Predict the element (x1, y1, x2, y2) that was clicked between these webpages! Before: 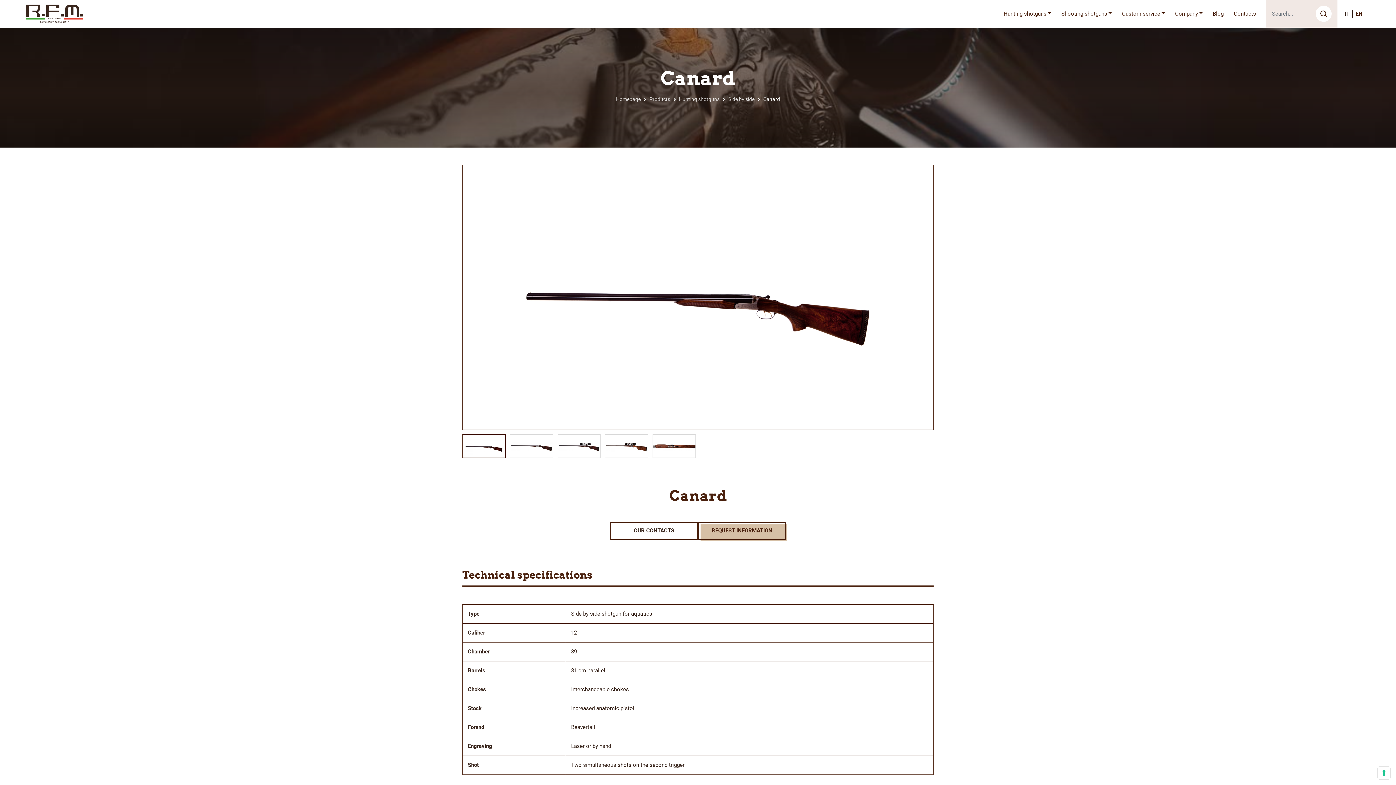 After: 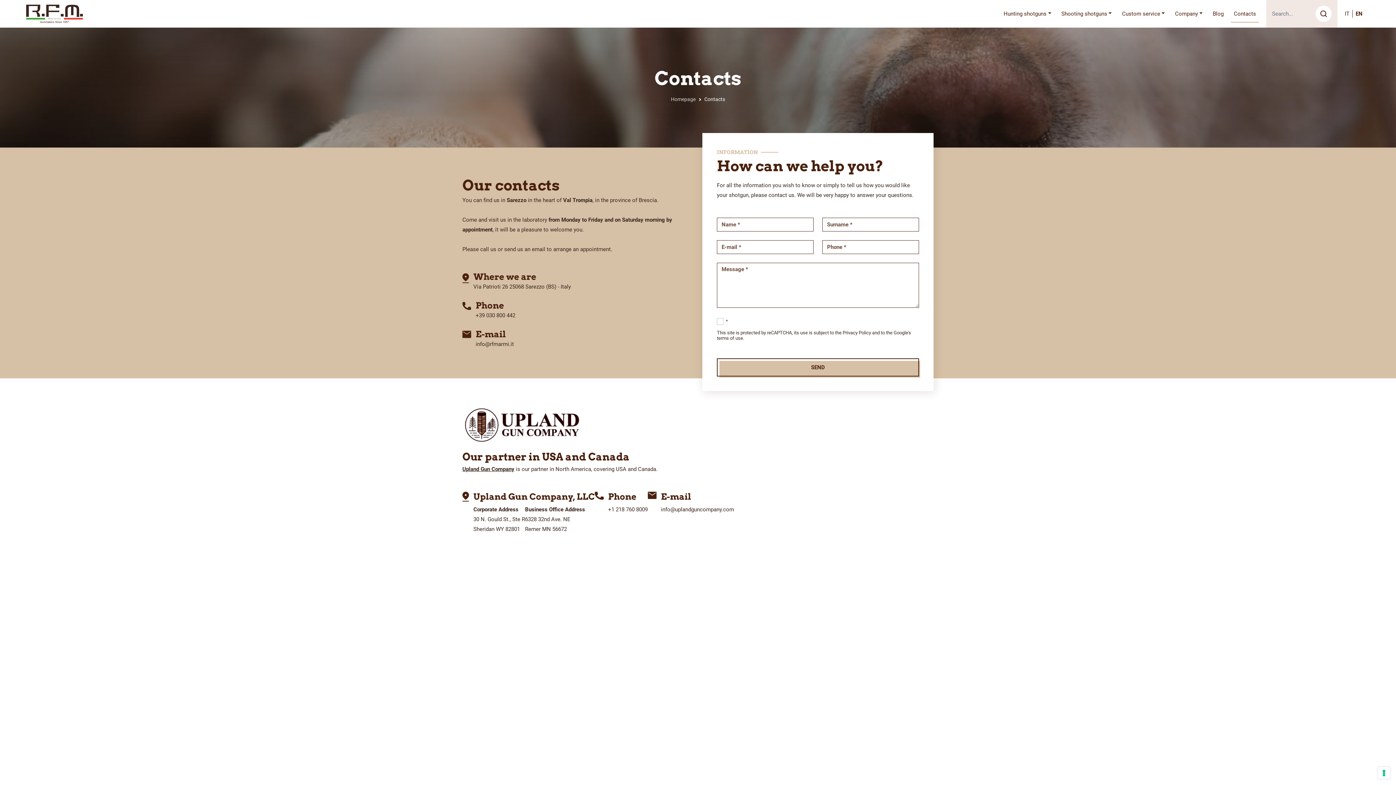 Action: label: Contacts bbox: (1231, 6, 1259, 21)